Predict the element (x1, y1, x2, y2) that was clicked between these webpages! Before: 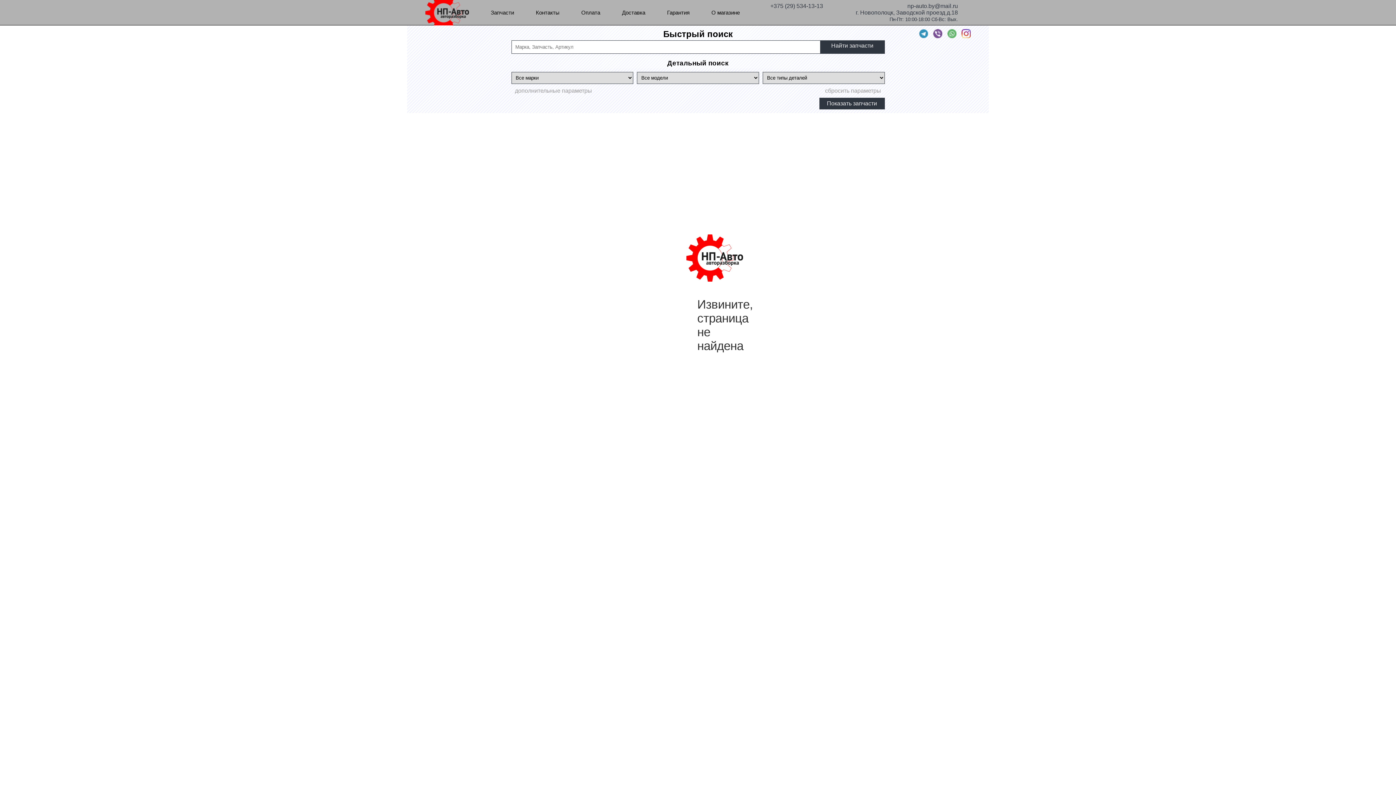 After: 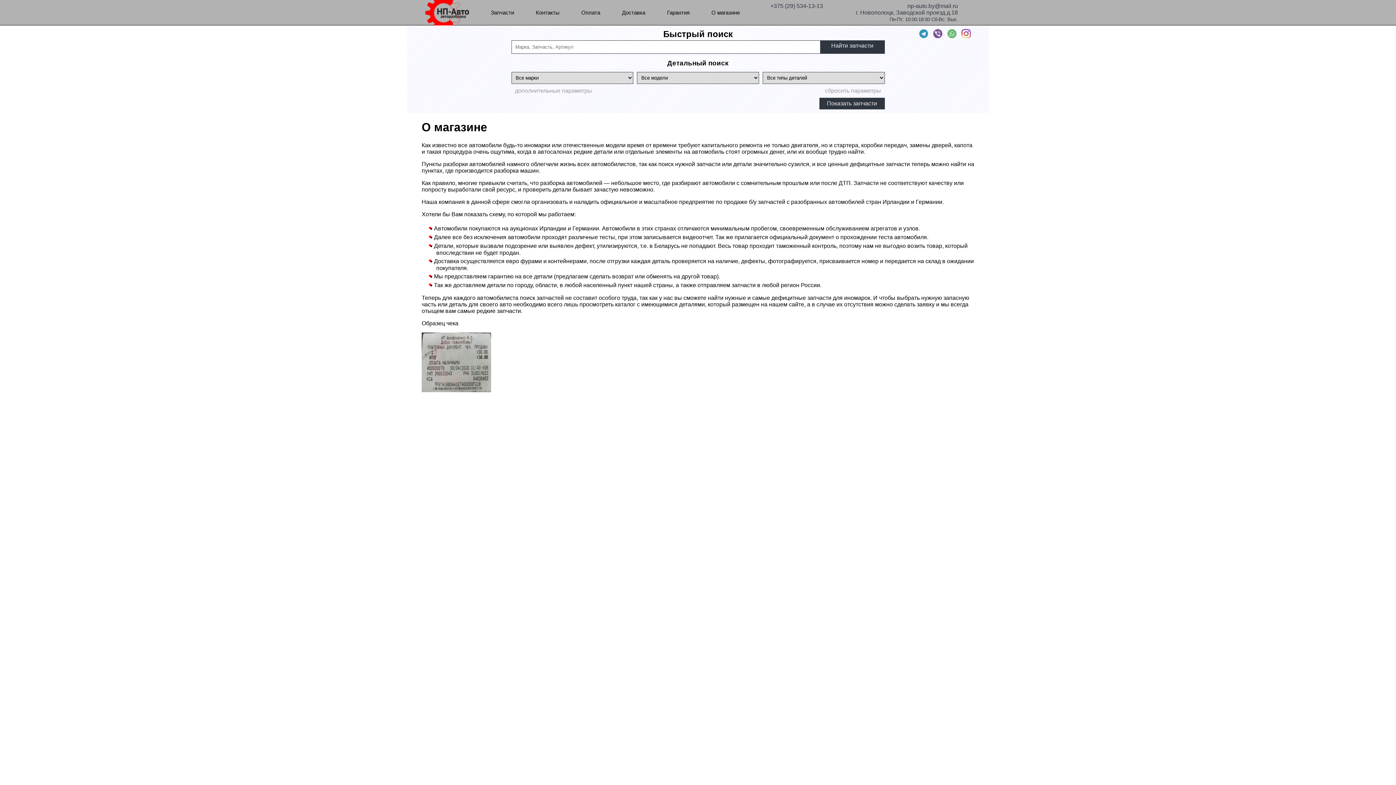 Action: label: О магазине bbox: (700, 5, 750, 19)